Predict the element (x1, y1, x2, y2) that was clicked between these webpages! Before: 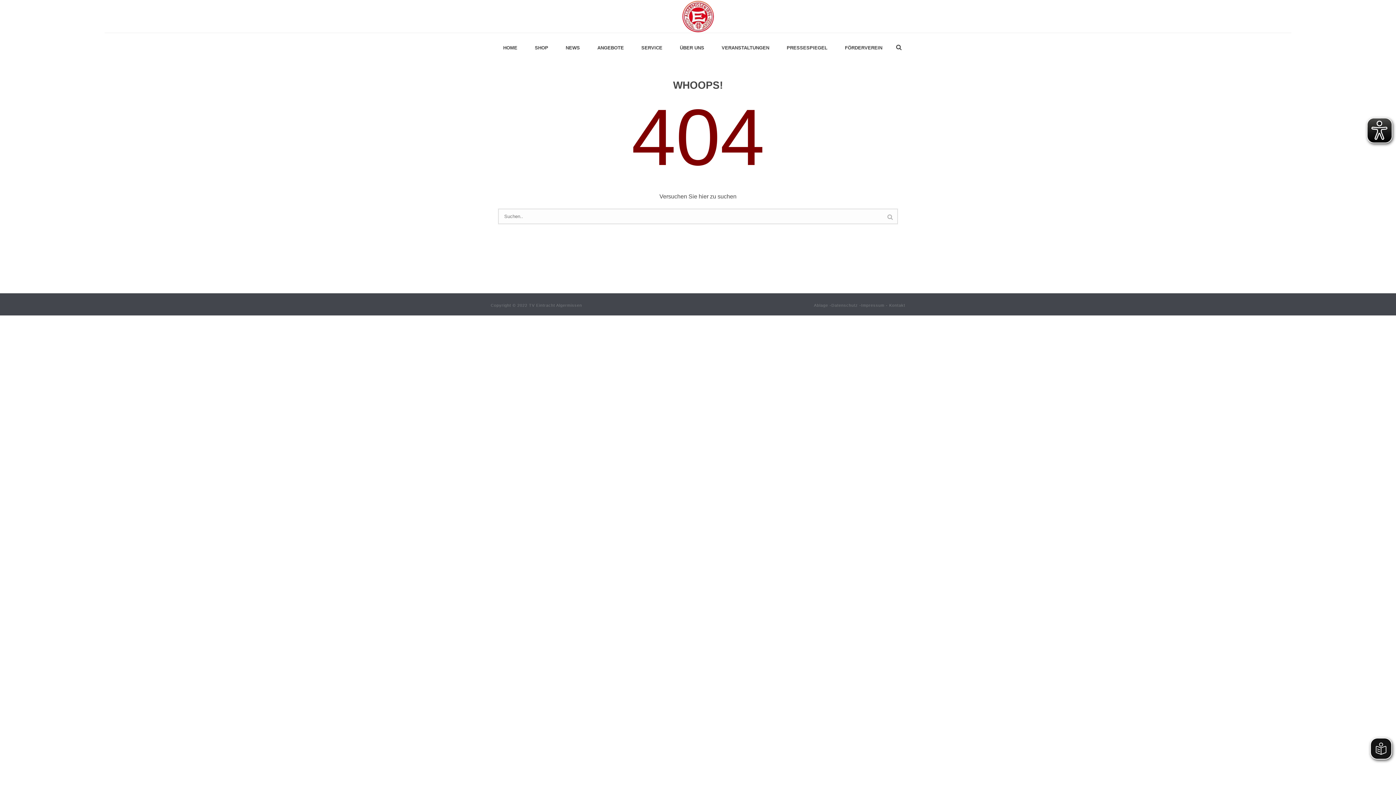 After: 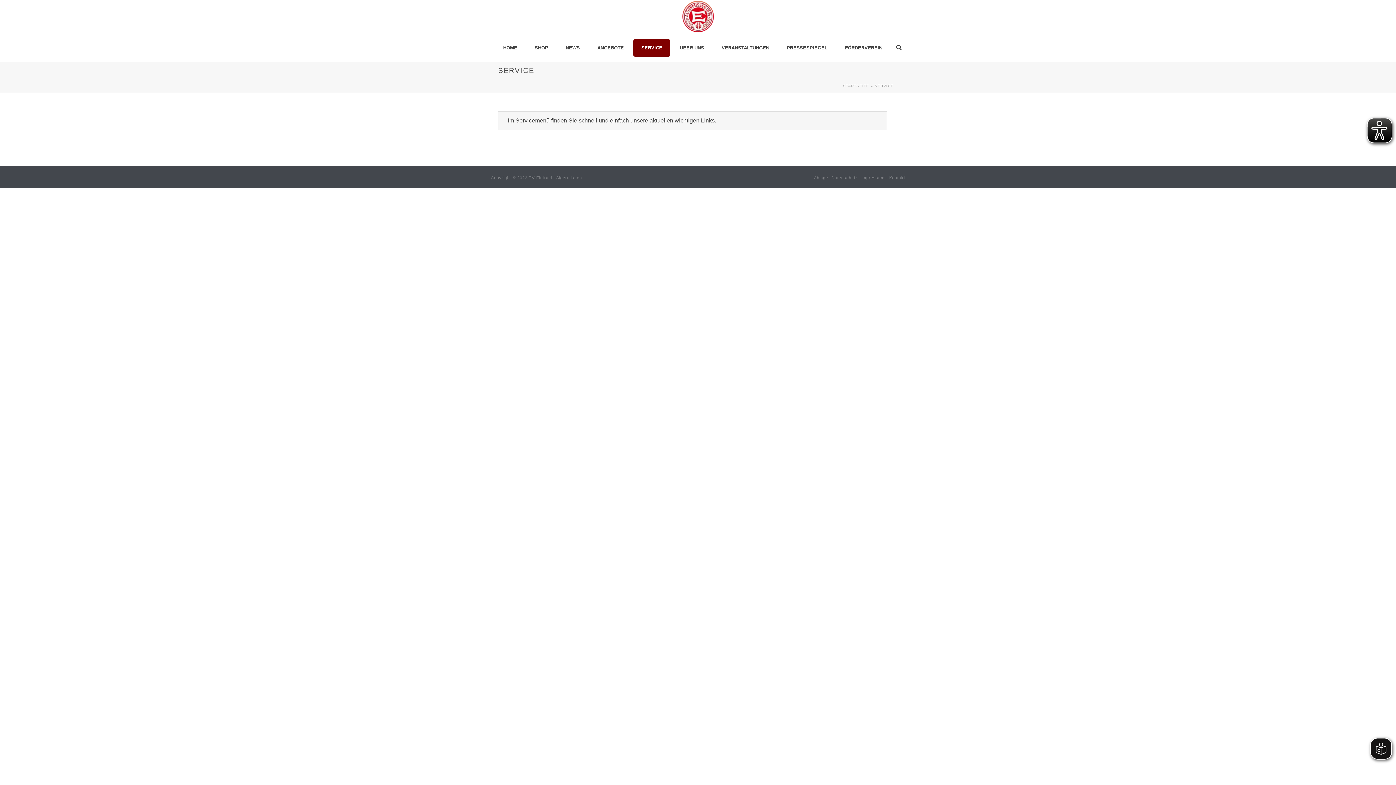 Action: label: SERVICE bbox: (633, 39, 670, 56)